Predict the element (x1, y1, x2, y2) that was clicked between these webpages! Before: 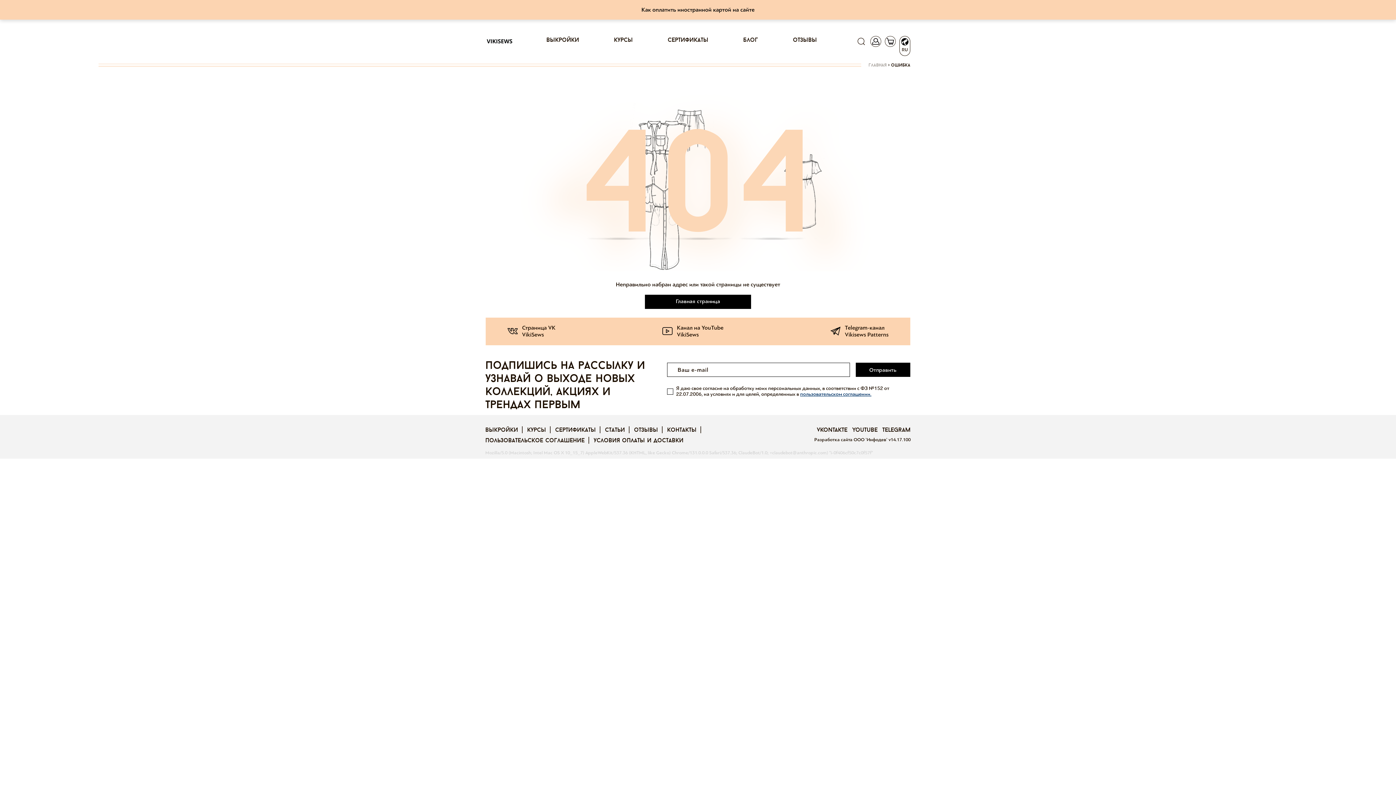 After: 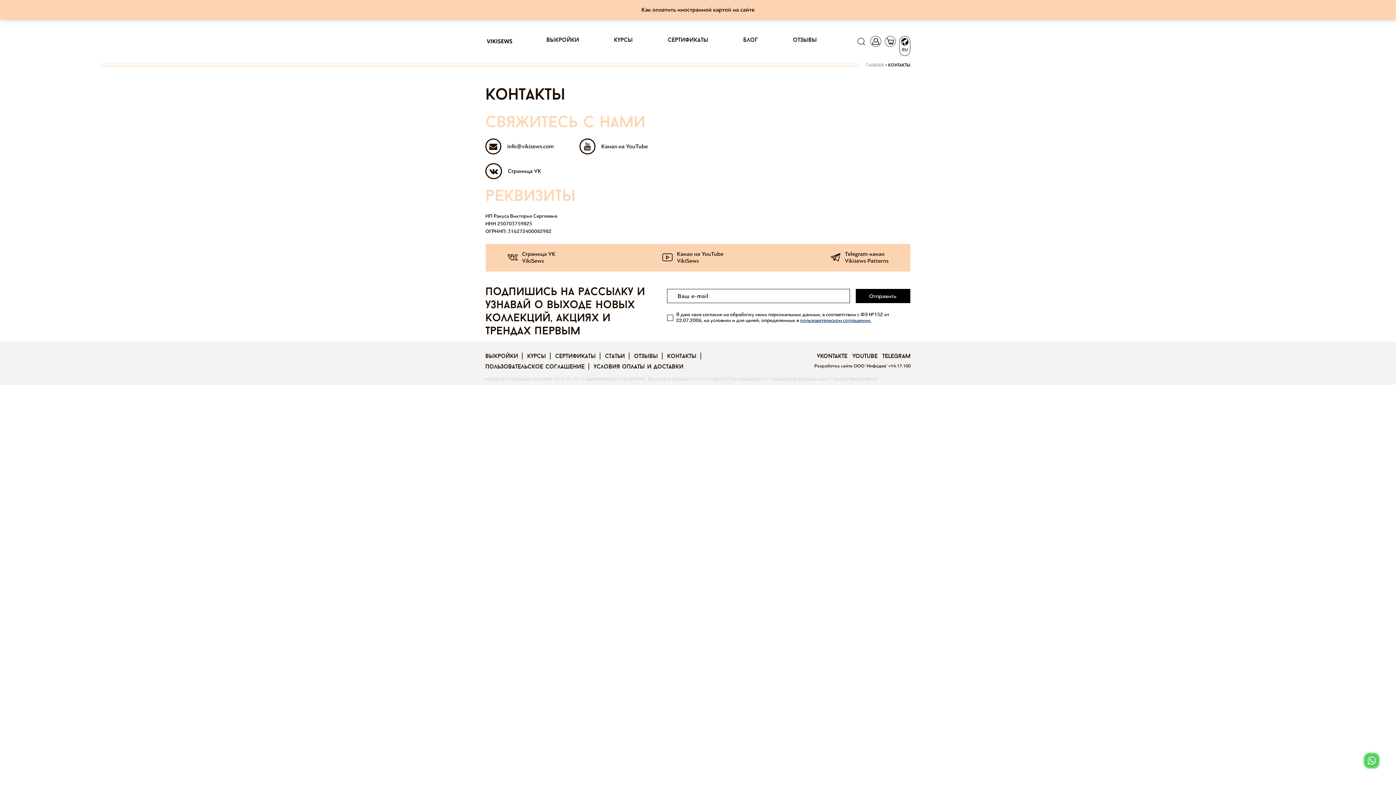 Action: label: контакты bbox: (667, 427, 696, 433)